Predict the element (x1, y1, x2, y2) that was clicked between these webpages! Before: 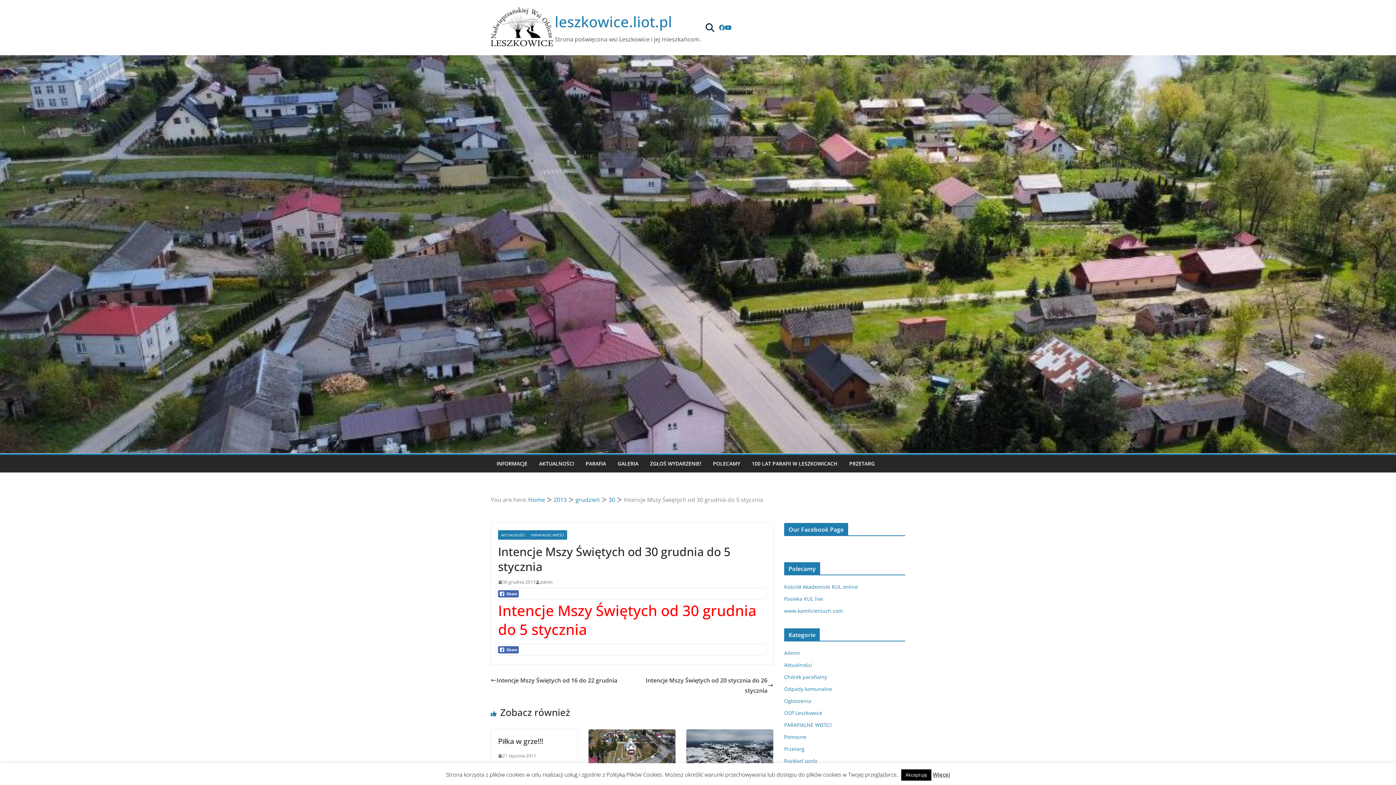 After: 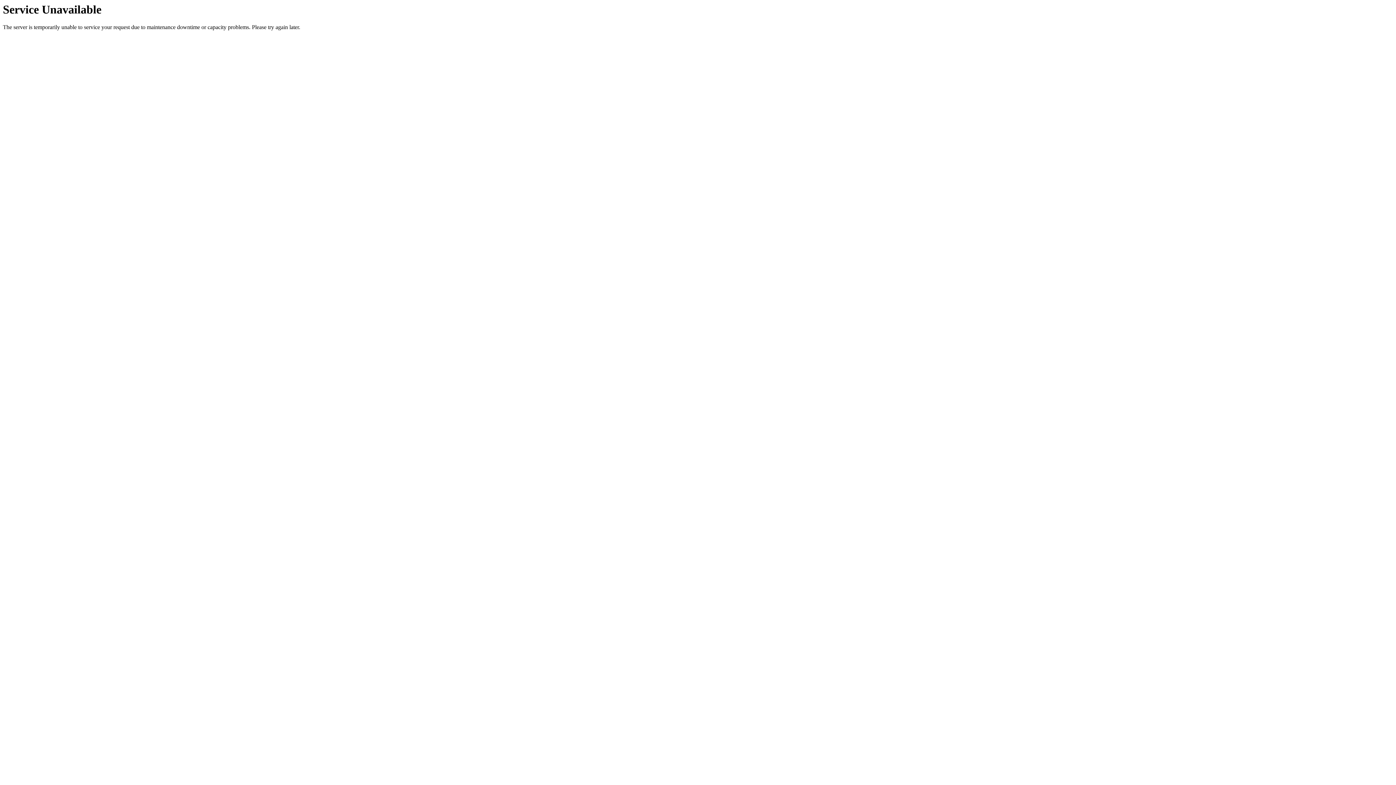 Action: label: PARAFIA bbox: (585, 458, 606, 469)